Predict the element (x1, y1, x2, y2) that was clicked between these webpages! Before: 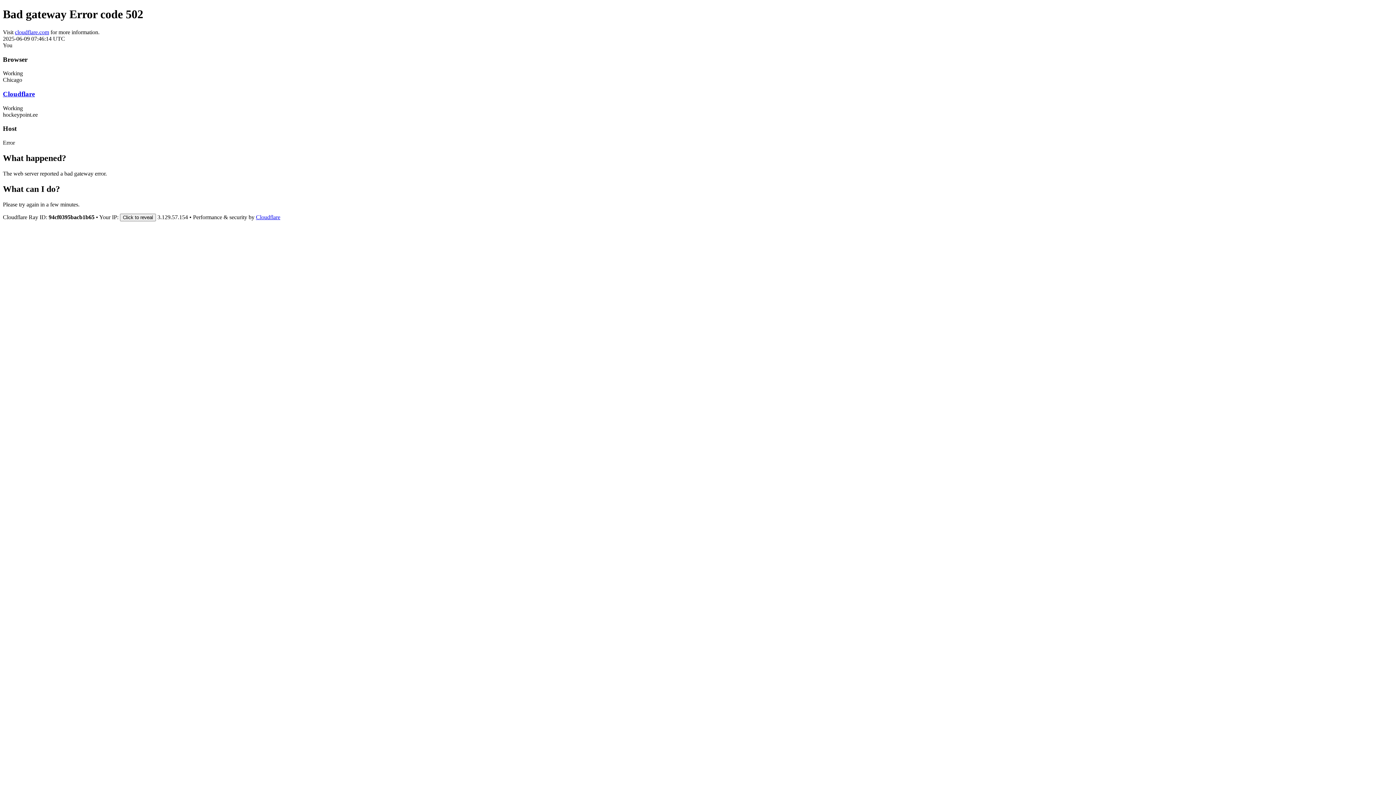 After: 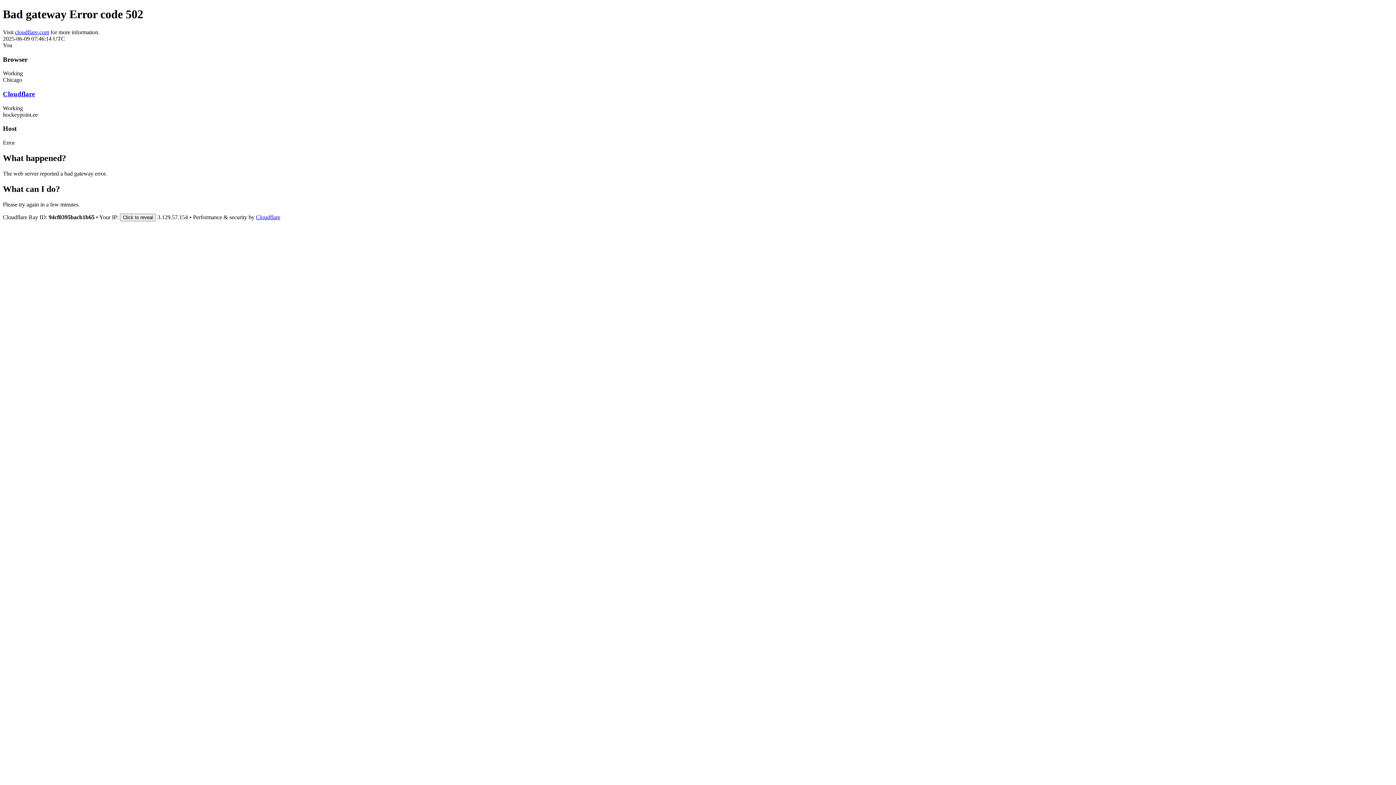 Action: bbox: (14, 29, 49, 35) label: cloudflare.com